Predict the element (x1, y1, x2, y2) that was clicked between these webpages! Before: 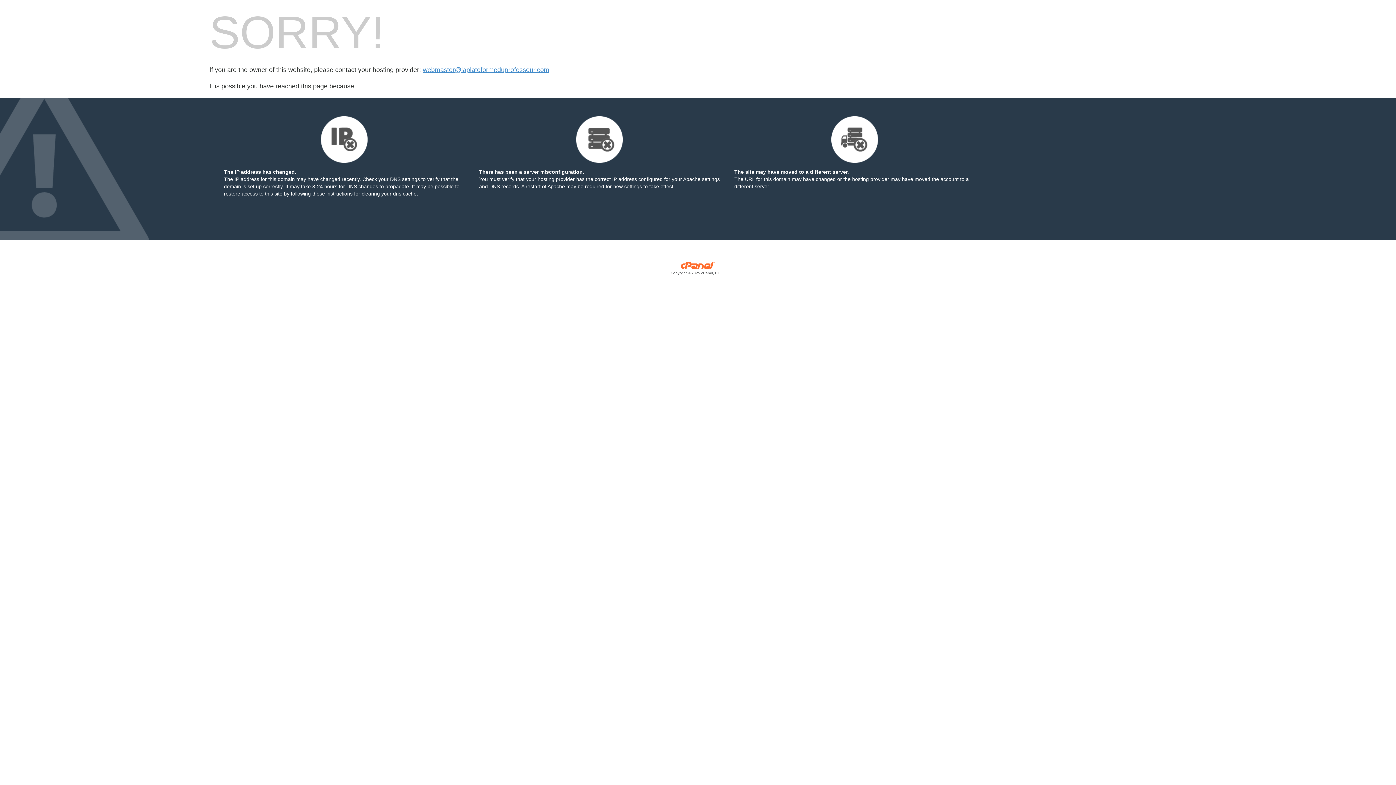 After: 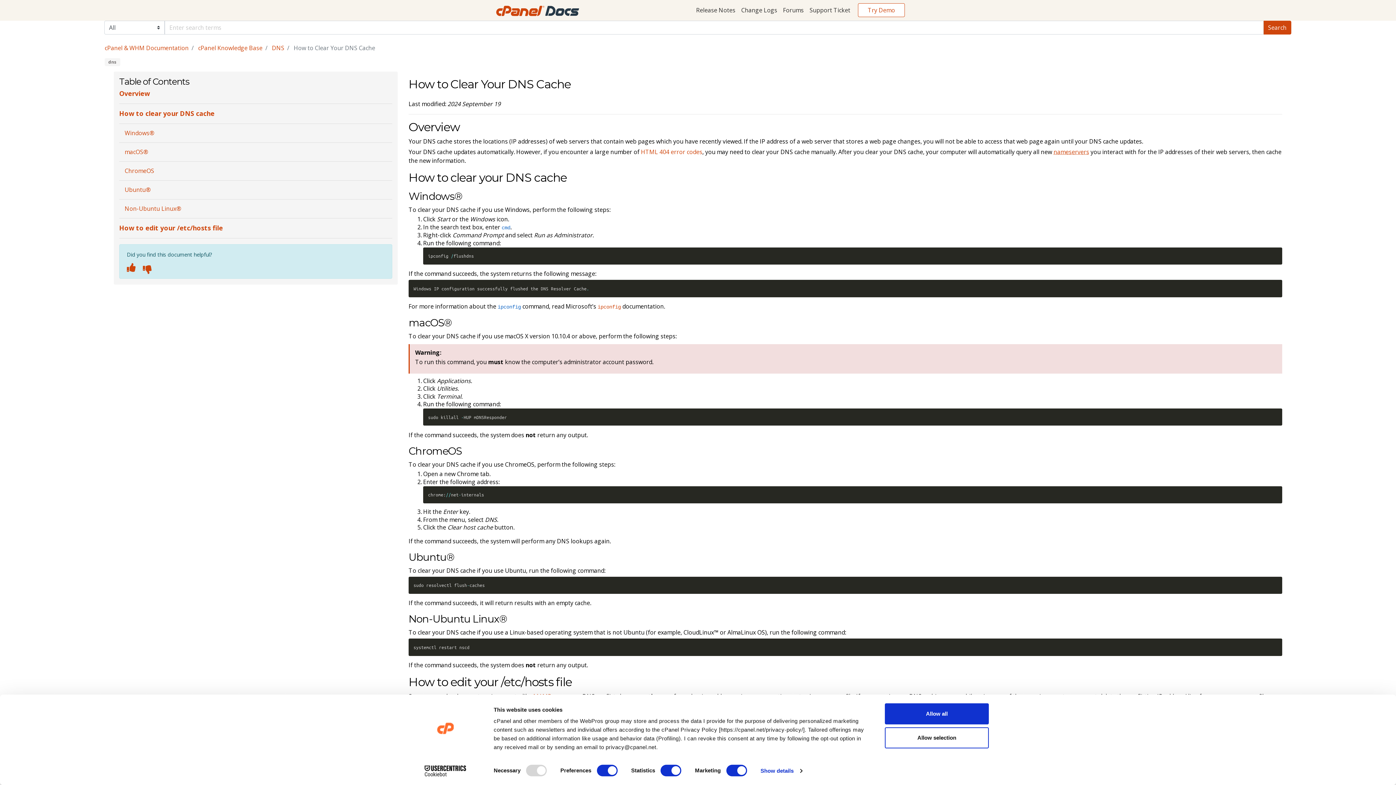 Action: label: following these instructions bbox: (290, 190, 352, 196)